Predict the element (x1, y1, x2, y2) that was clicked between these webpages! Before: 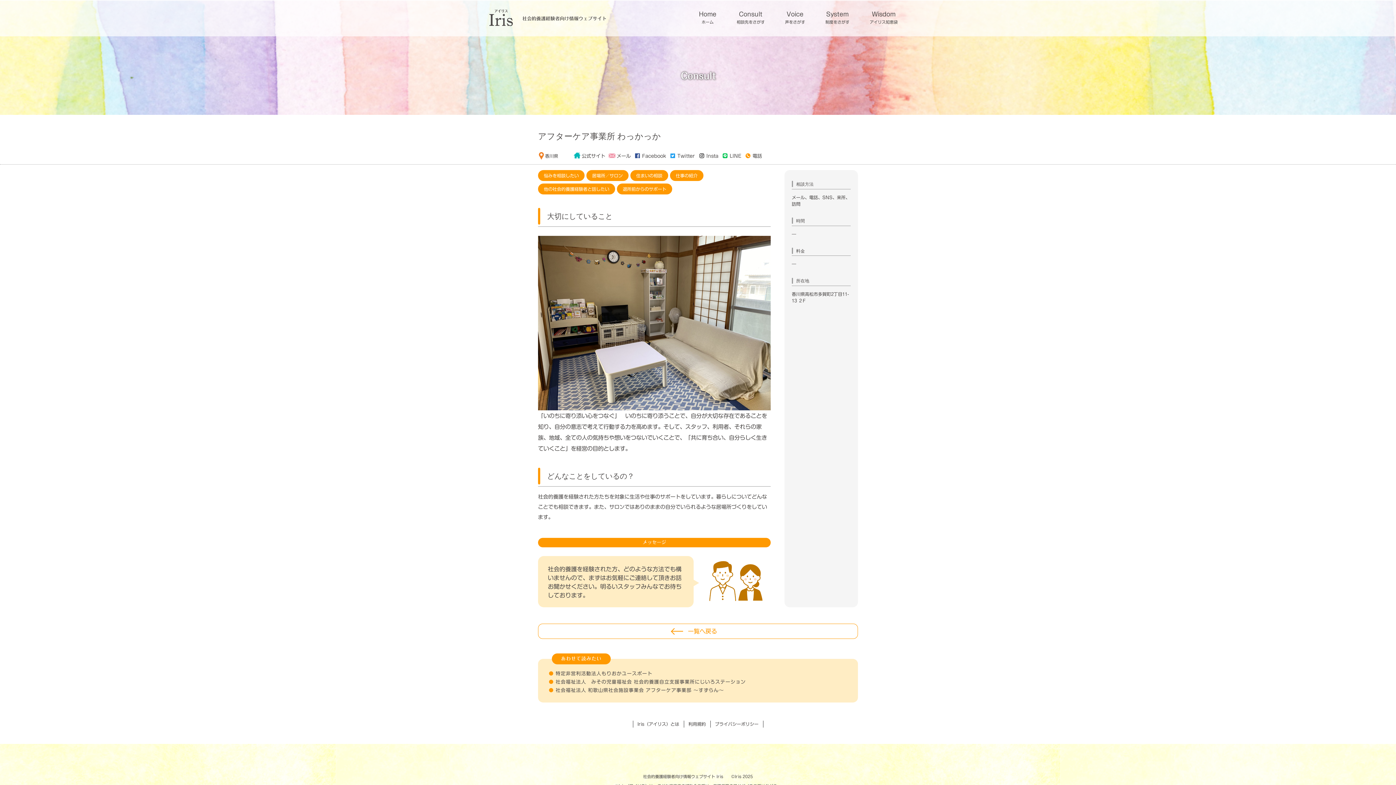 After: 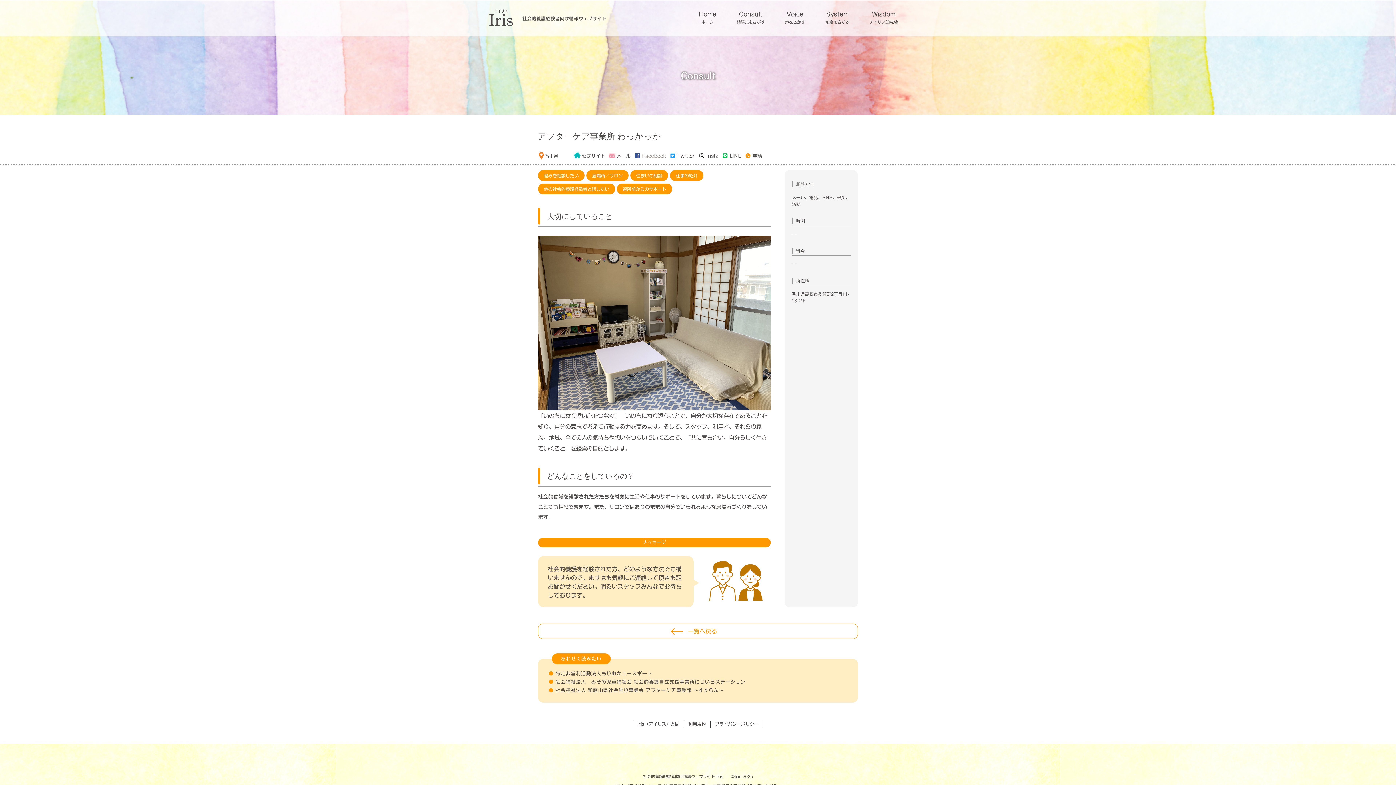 Action: bbox: (642, 152, 666, 159) label: Facebook